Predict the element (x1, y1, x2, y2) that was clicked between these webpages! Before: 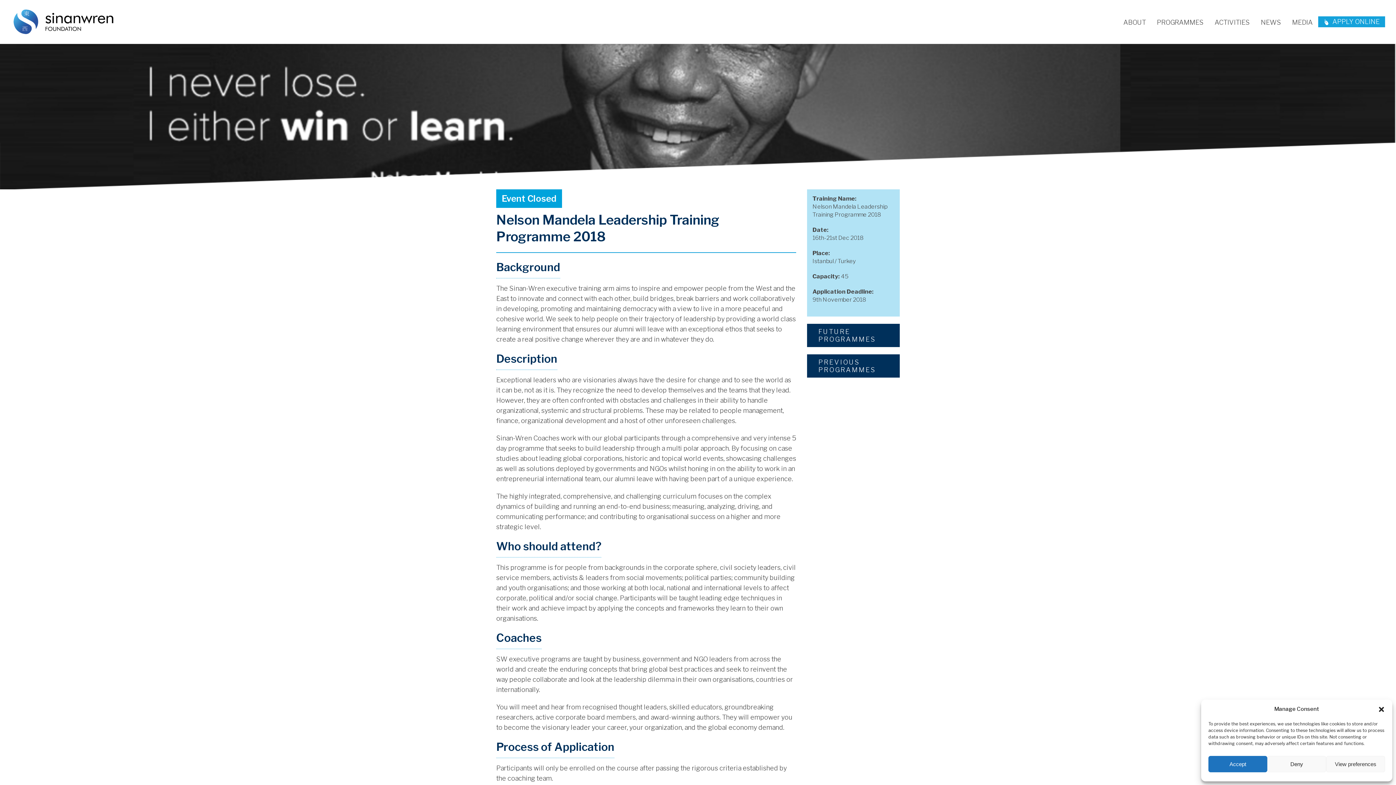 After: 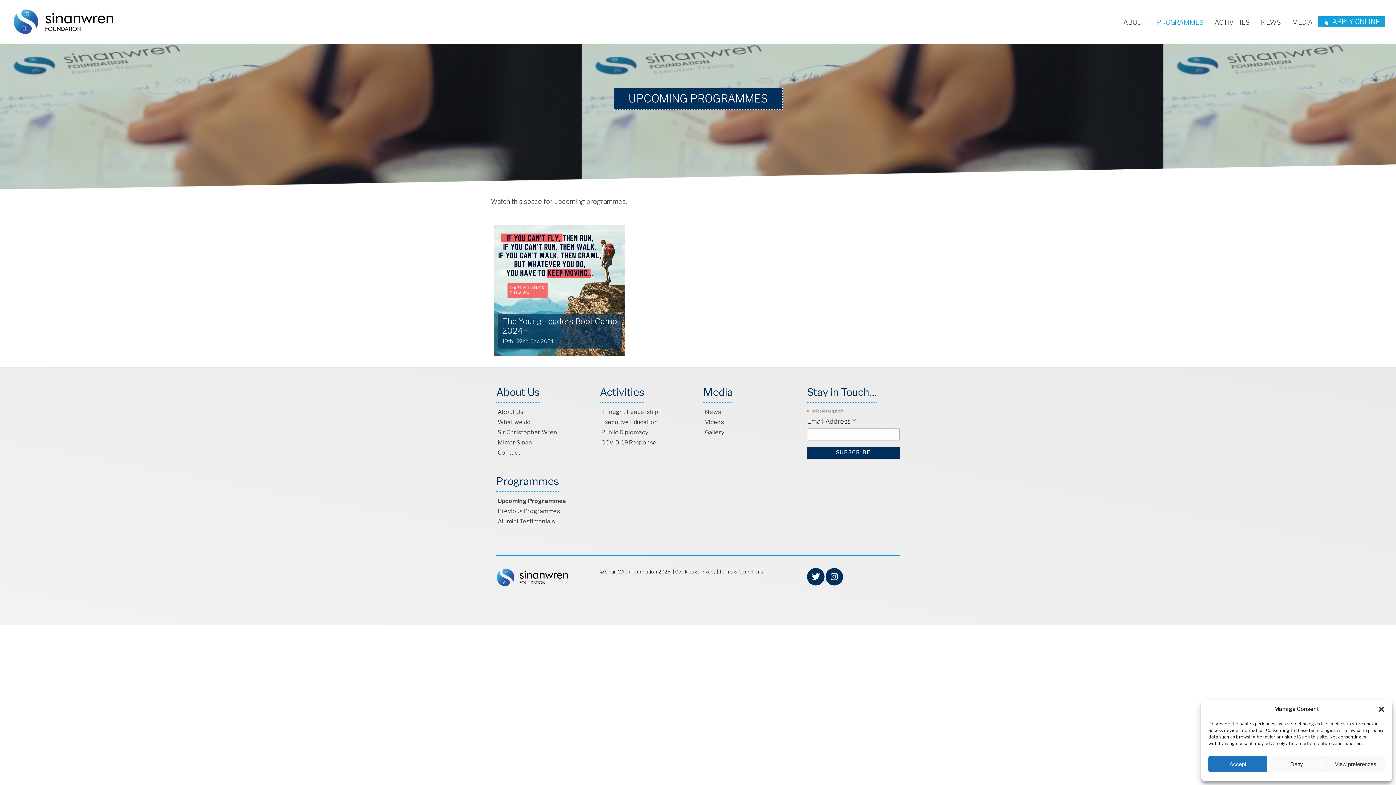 Action: label: FUTURE PROGRAMMES bbox: (807, 324, 900, 347)